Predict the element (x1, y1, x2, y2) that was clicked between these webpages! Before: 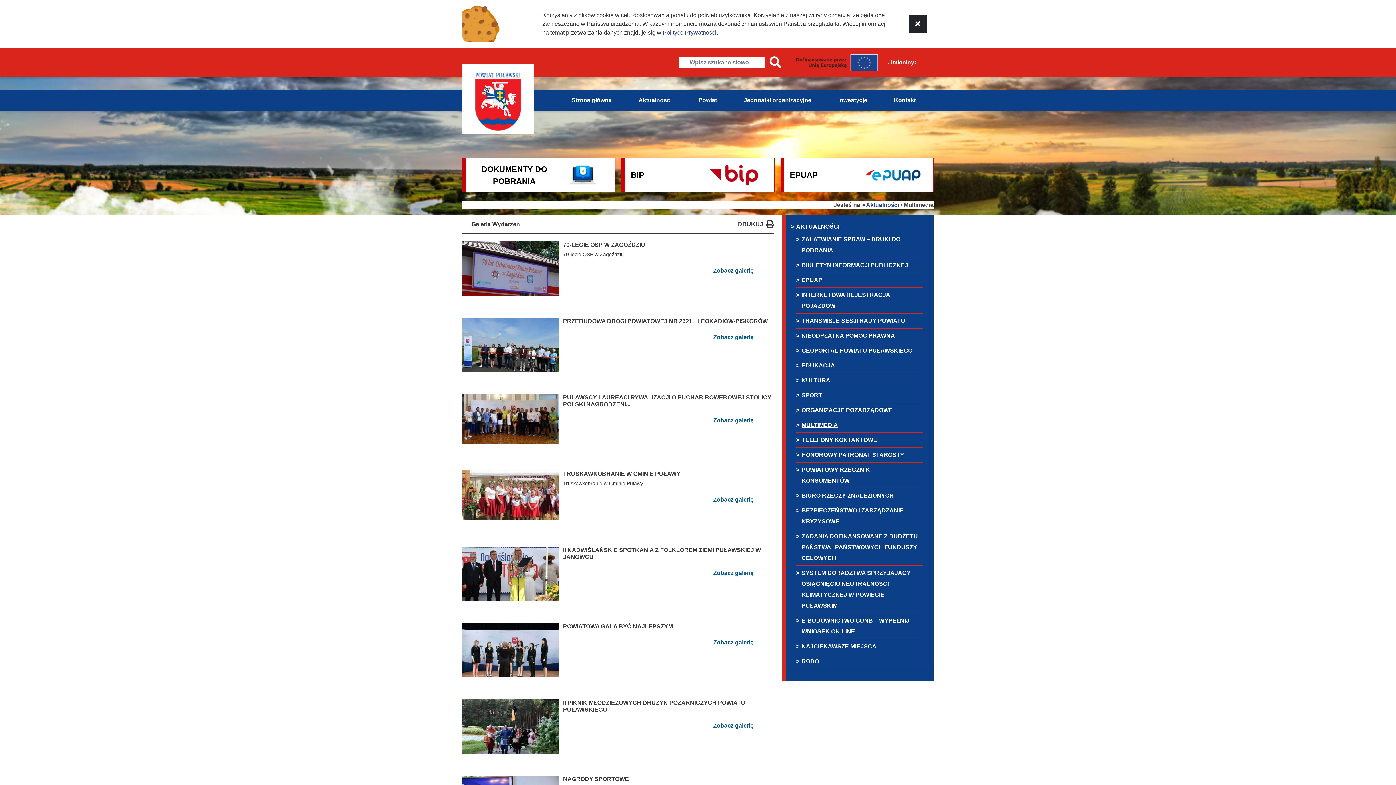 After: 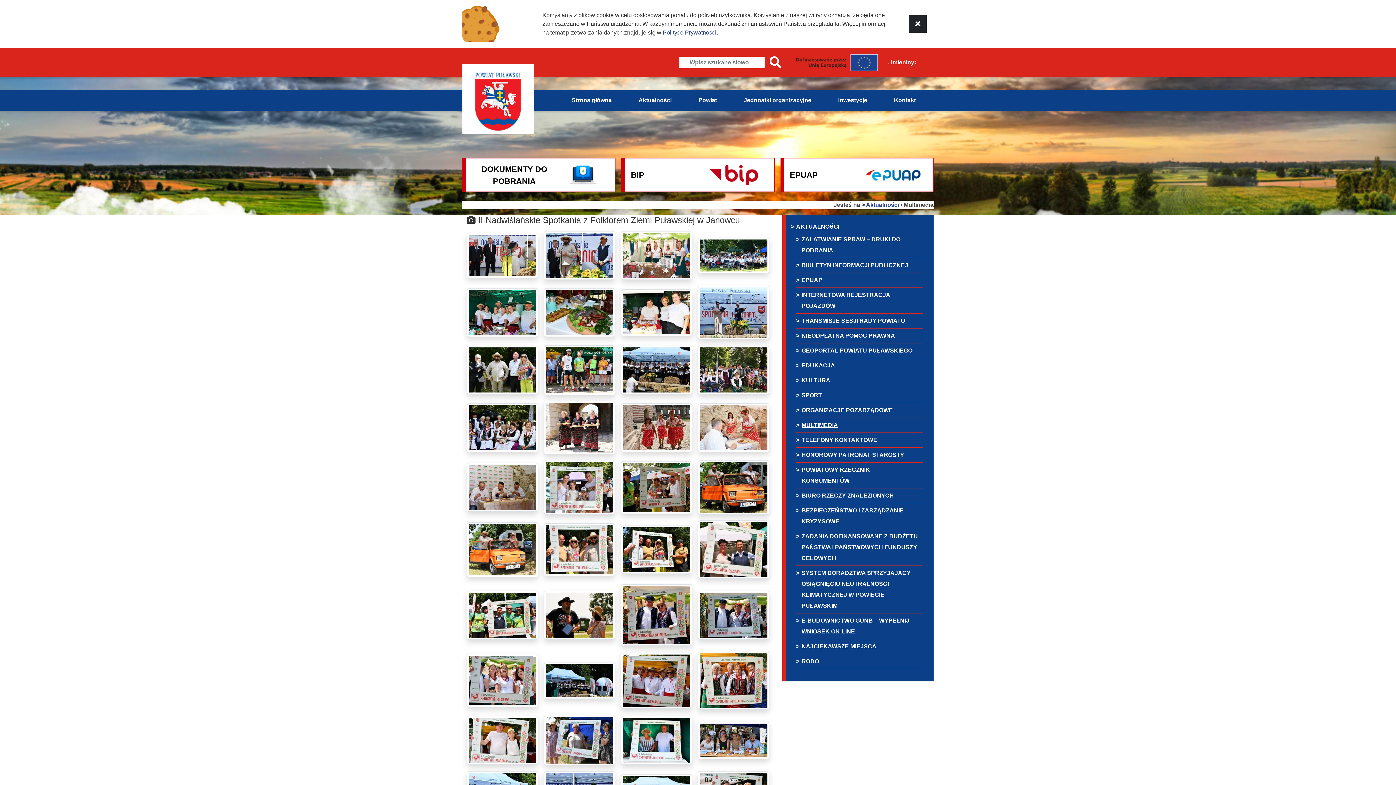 Action: label: Zobacz galerię bbox: (693, 566, 773, 580)